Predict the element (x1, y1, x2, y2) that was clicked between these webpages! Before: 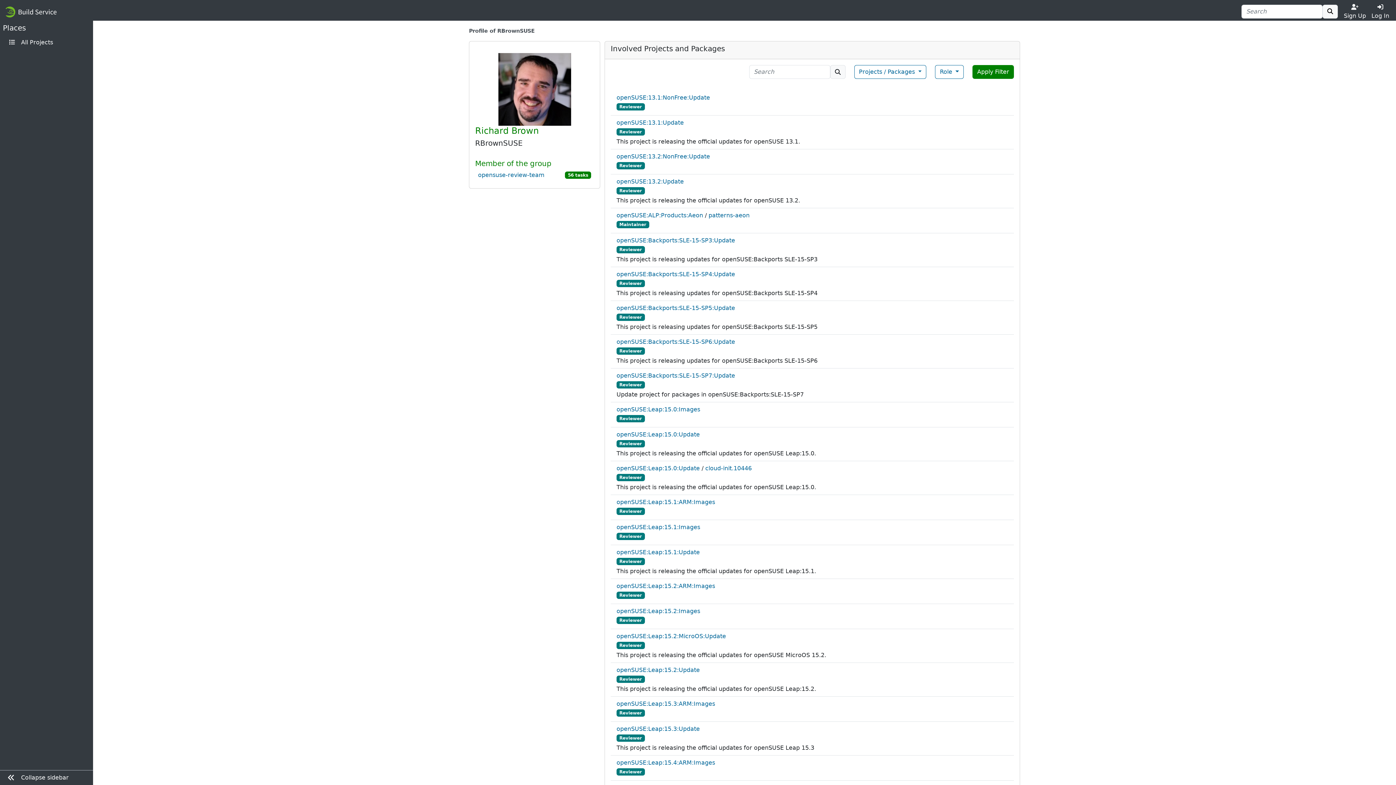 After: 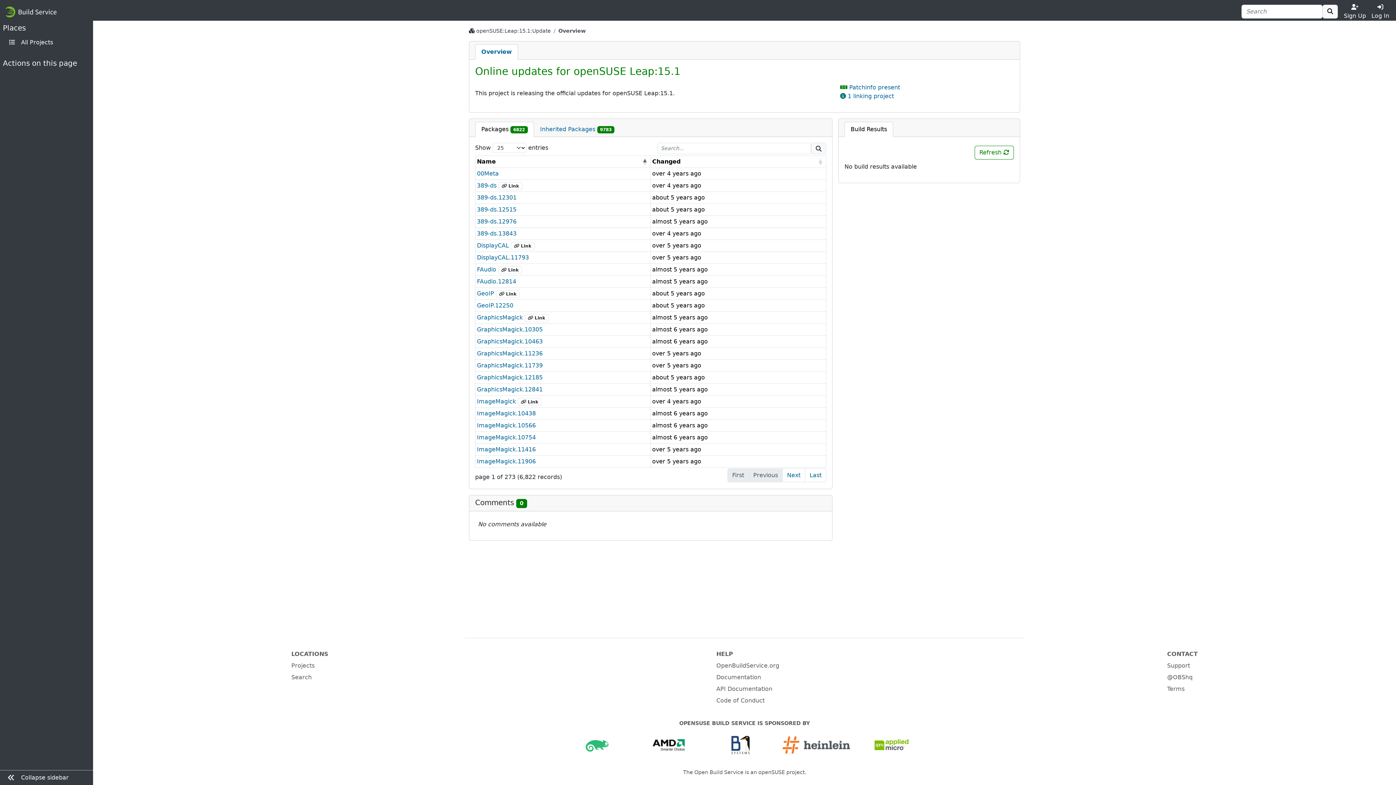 Action: label: openSUSE:Leap:15.1:Update bbox: (616, 549, 702, 556)